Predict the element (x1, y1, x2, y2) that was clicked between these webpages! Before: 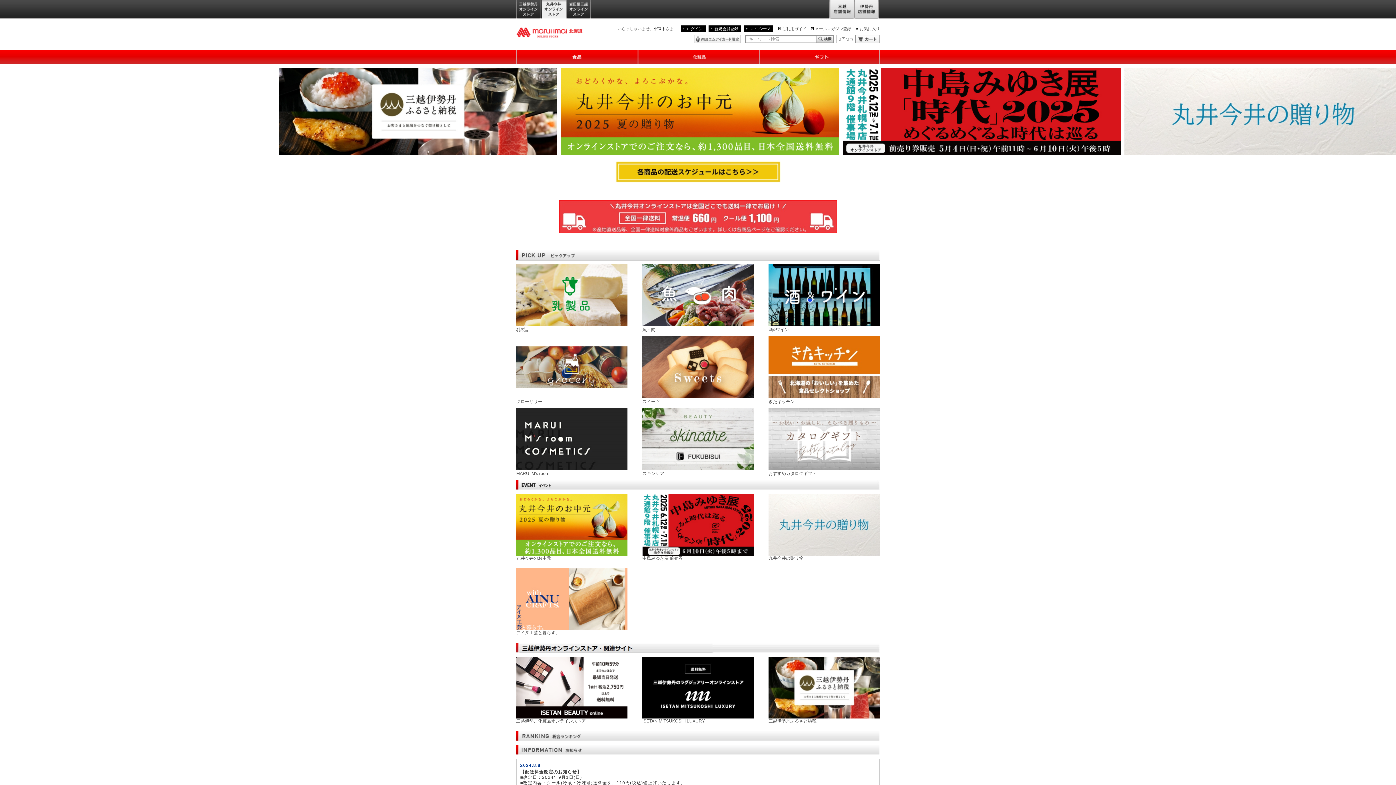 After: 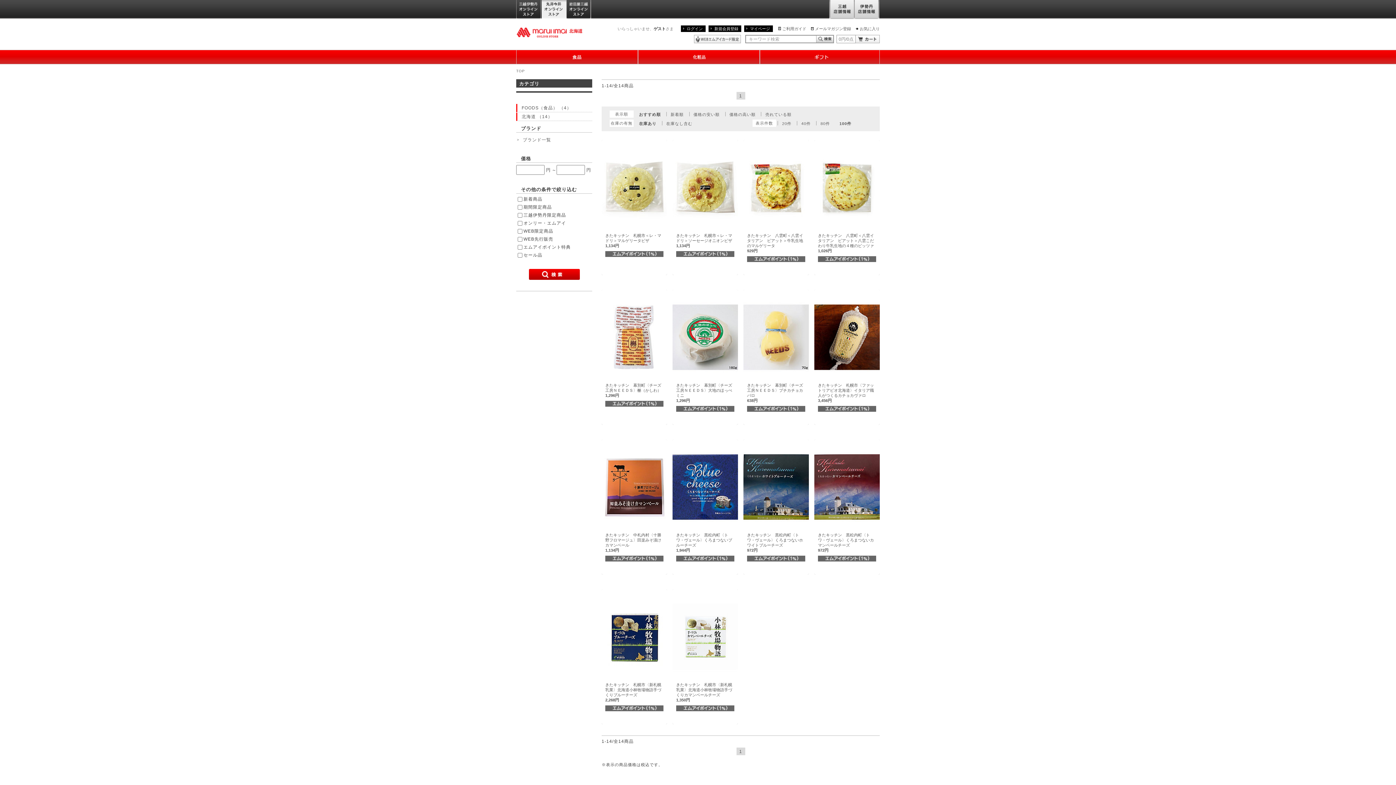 Action: label: 乳製品 bbox: (516, 292, 627, 332)